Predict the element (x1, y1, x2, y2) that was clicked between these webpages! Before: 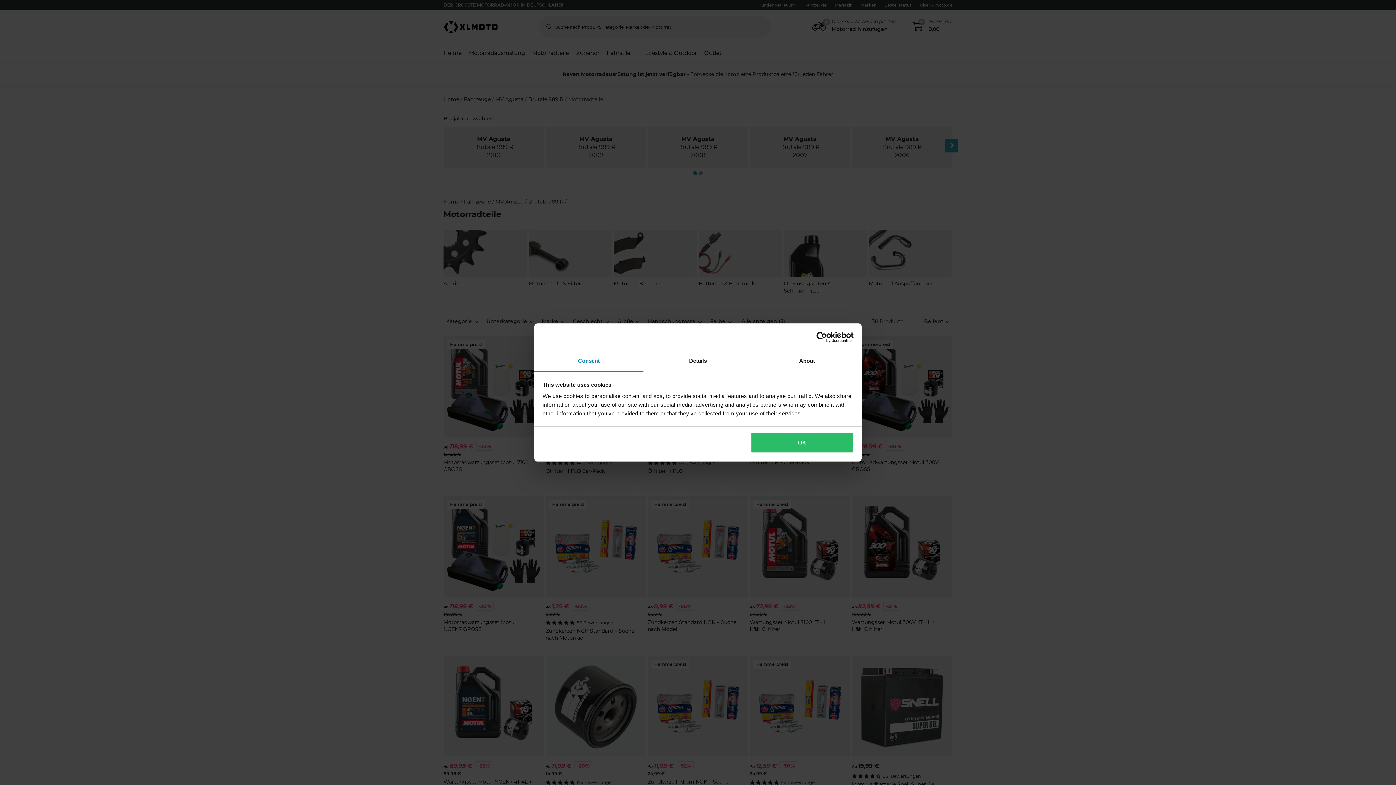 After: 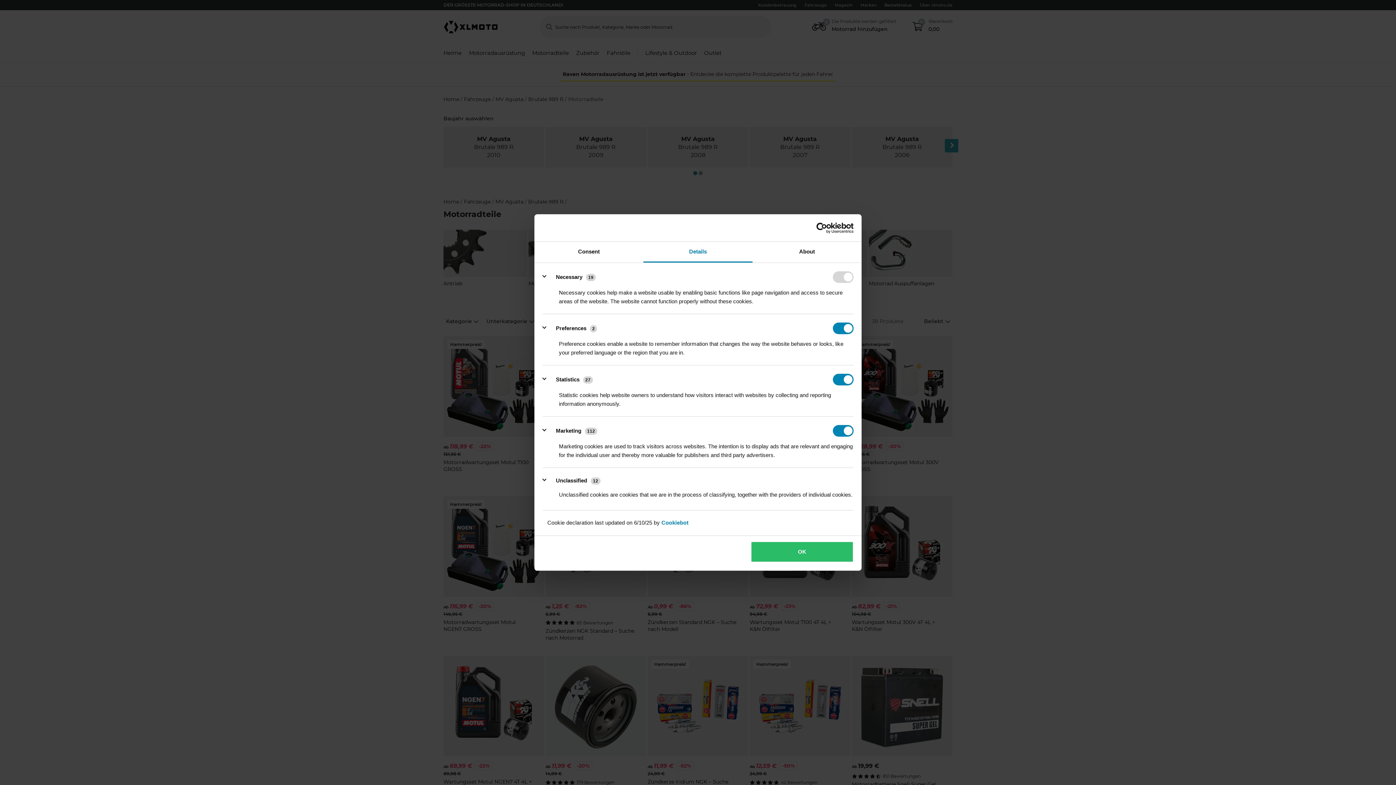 Action: bbox: (643, 351, 752, 372) label: Details